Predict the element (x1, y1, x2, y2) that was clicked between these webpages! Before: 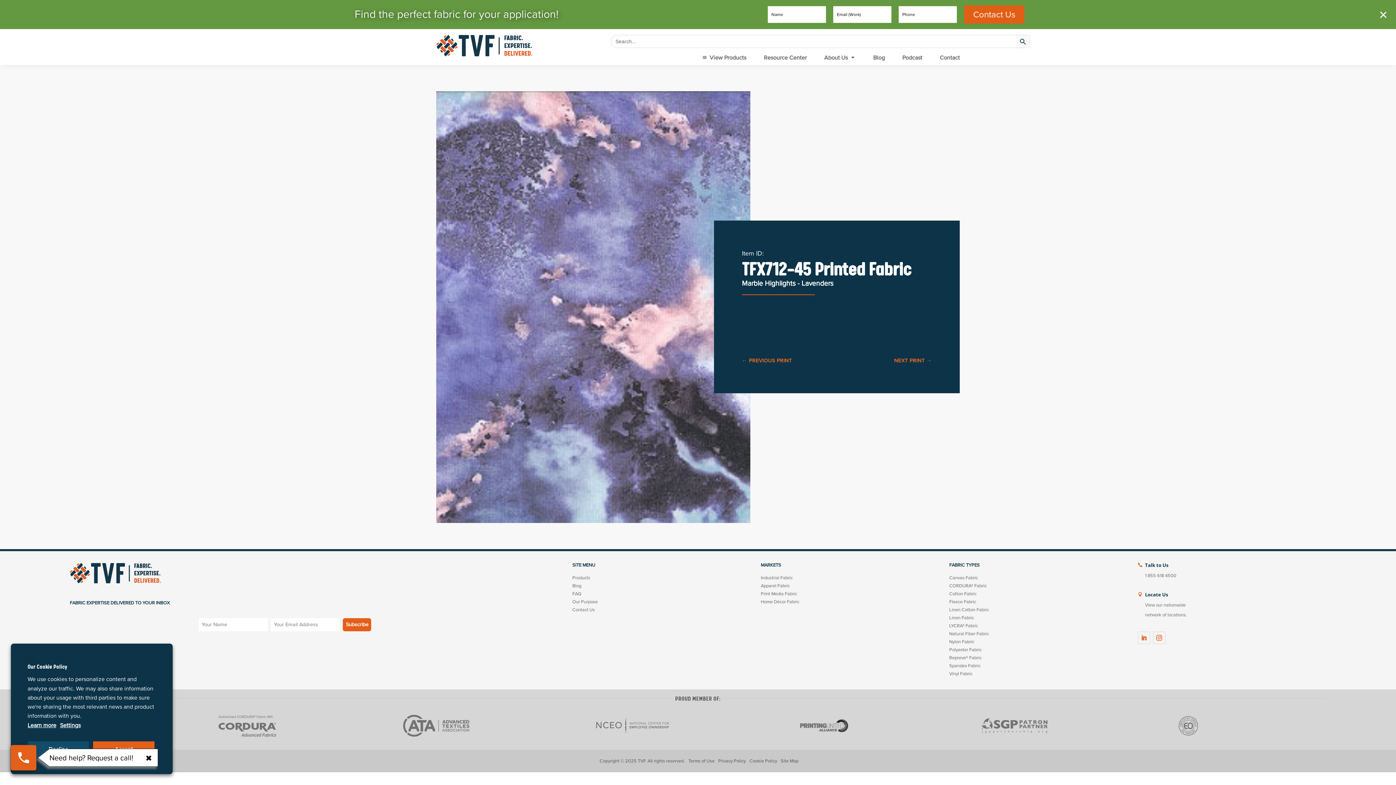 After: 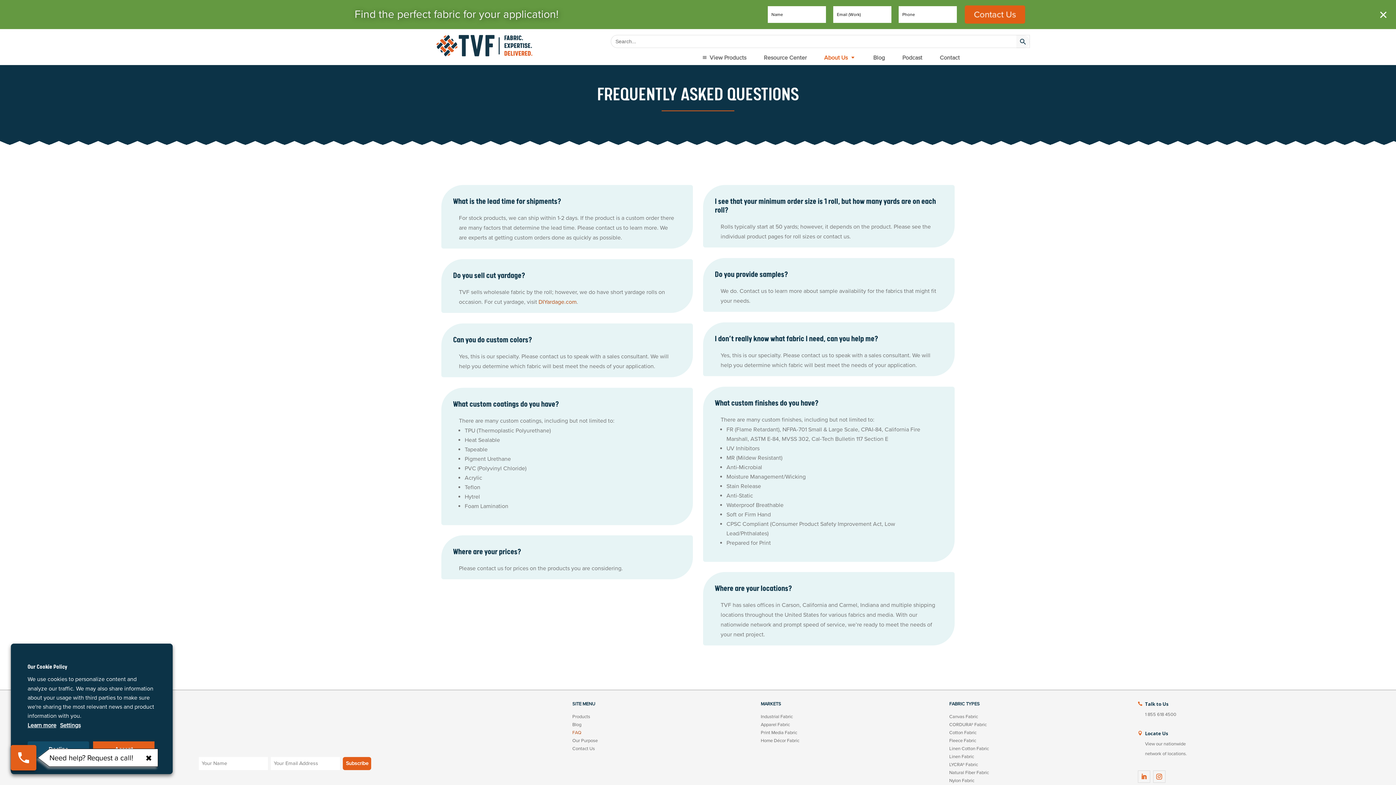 Action: label: FAQ bbox: (572, 590, 656, 598)